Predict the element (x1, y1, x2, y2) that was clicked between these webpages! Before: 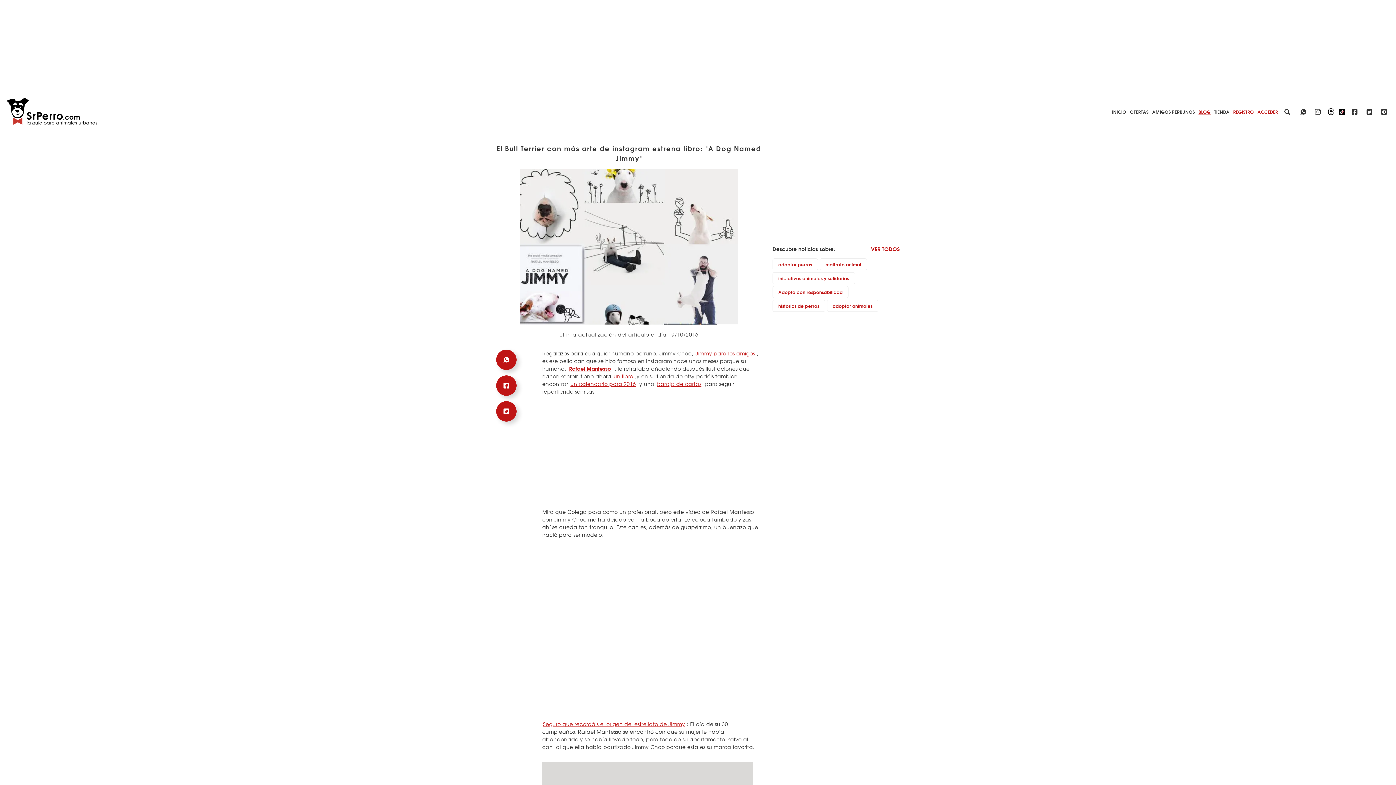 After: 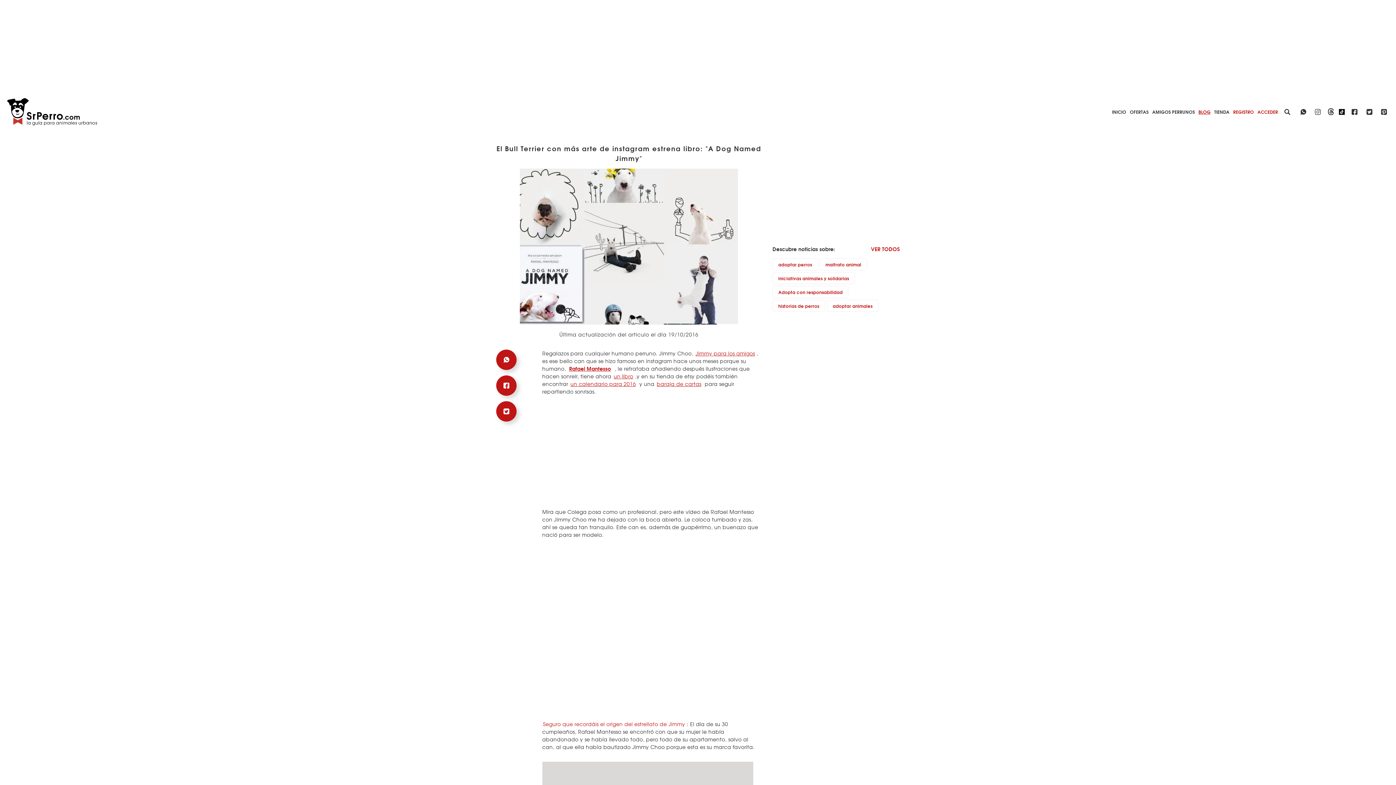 Action: bbox: (542, 720, 687, 728) label: Seguro que recordáis el origen del estrellato de Jimmy